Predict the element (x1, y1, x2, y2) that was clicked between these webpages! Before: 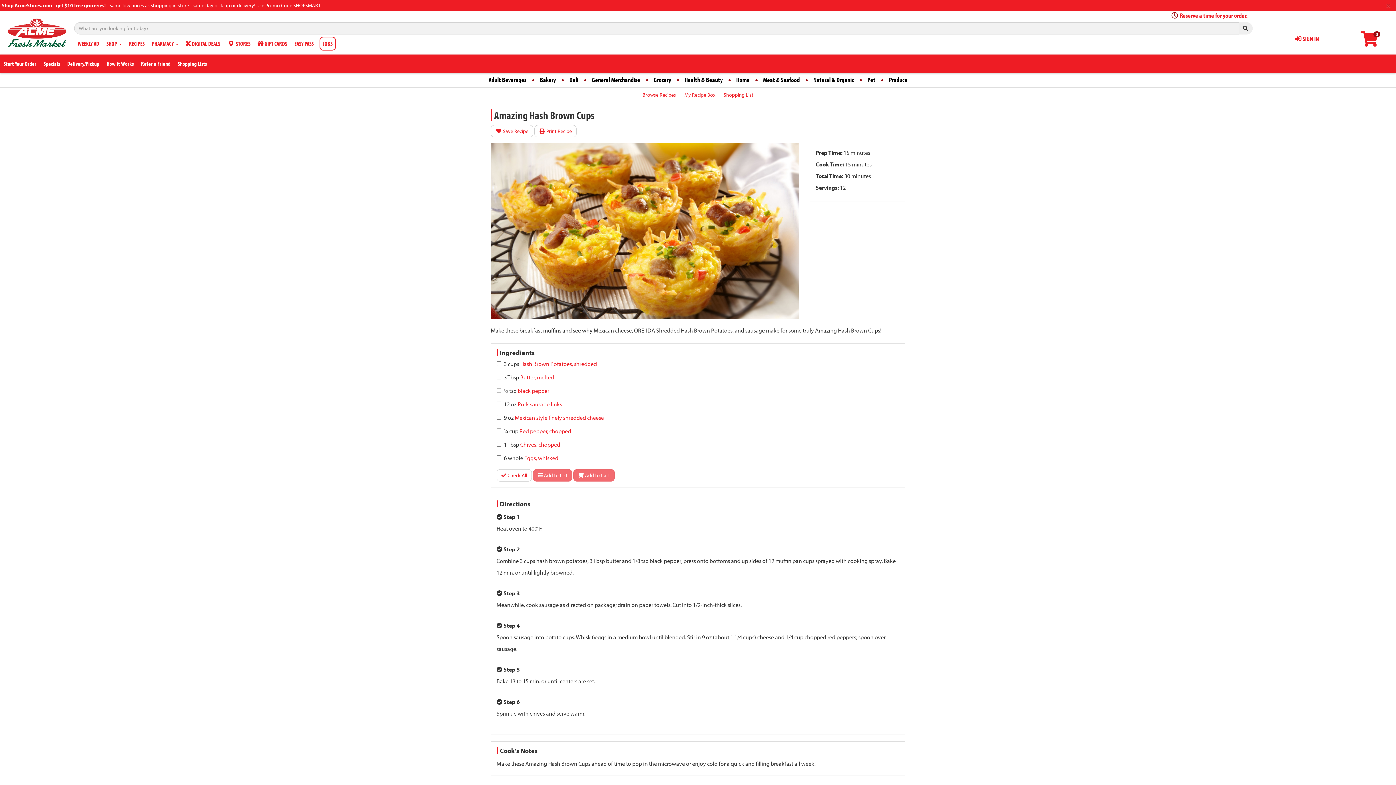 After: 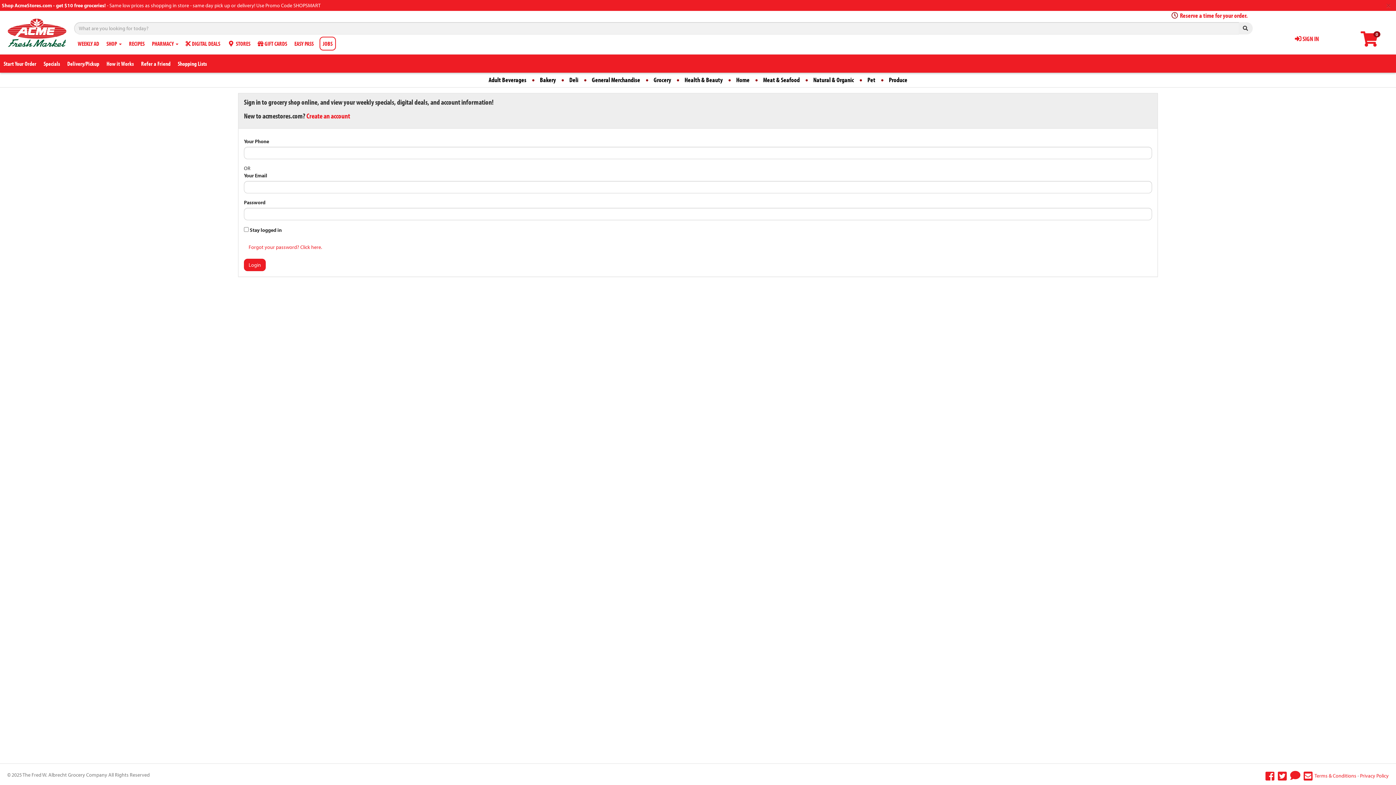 Action: label:  Reserve a time for your order. bbox: (1170, 10, 1247, 20)